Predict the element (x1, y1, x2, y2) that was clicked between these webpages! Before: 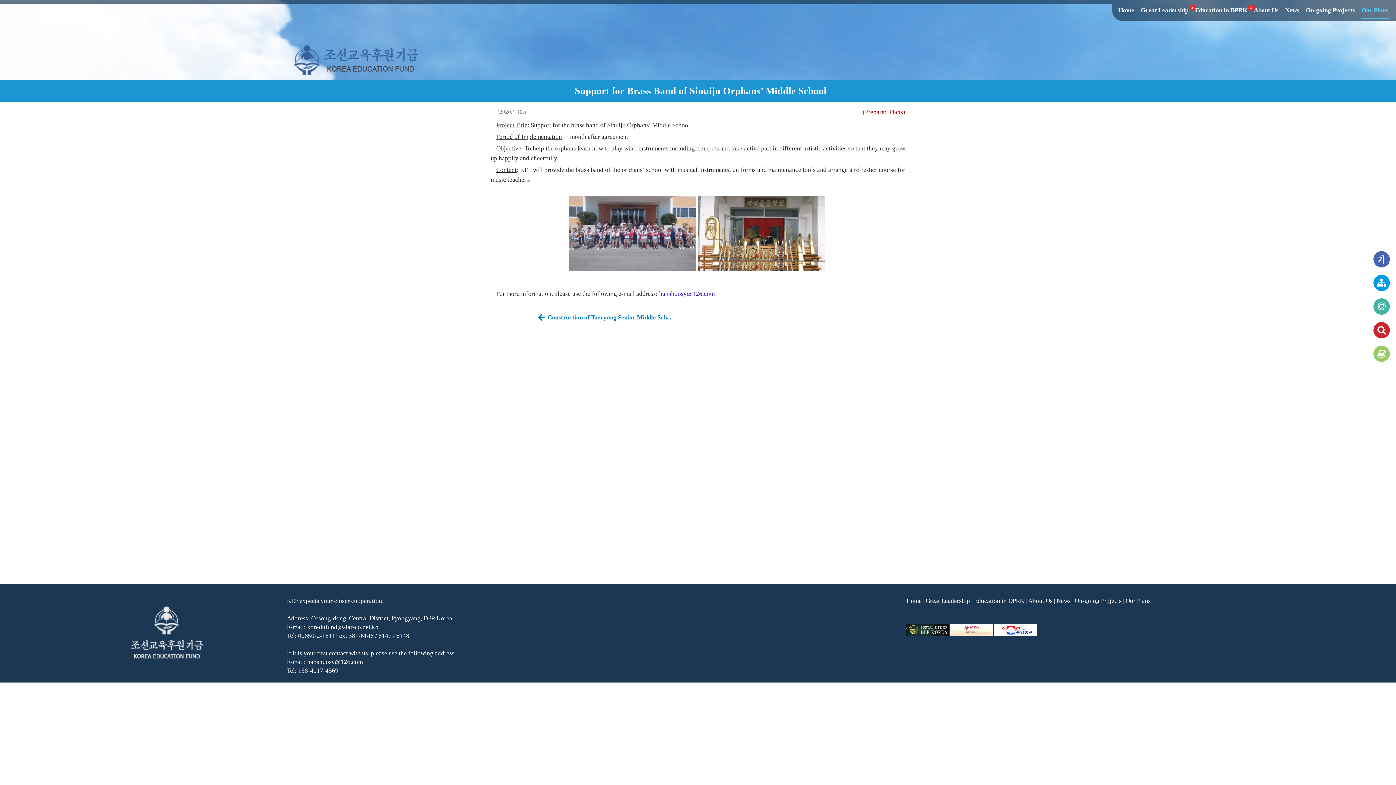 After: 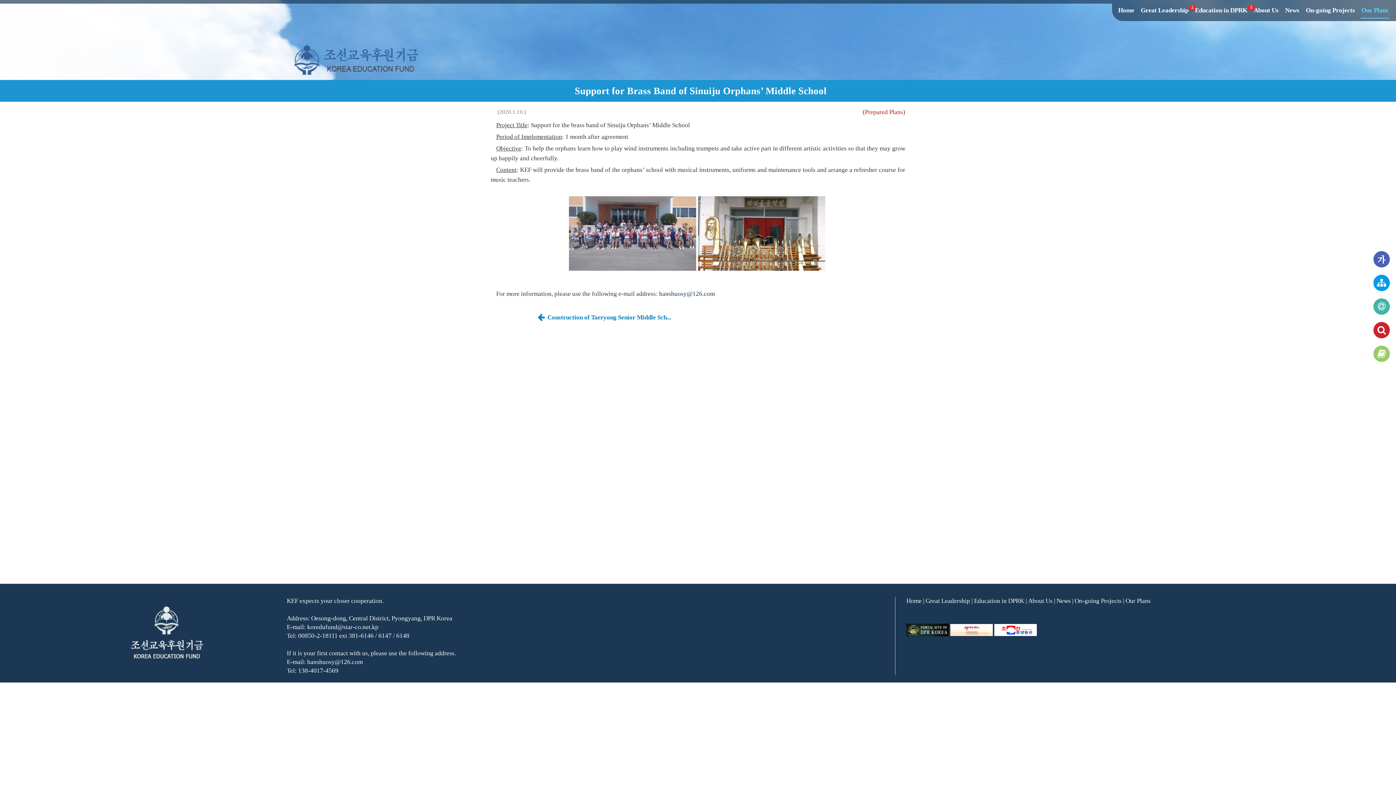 Action: bbox: (950, 628, 993, 635)